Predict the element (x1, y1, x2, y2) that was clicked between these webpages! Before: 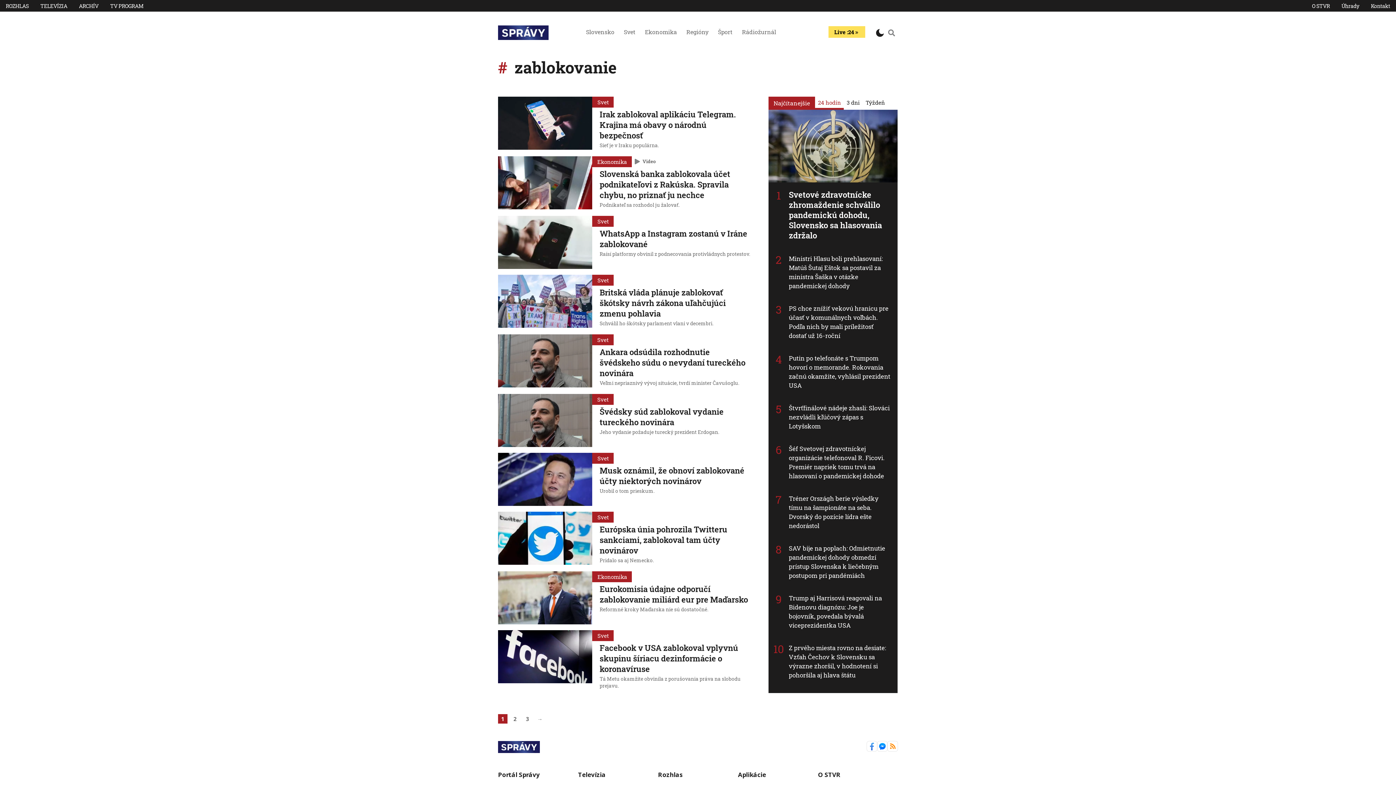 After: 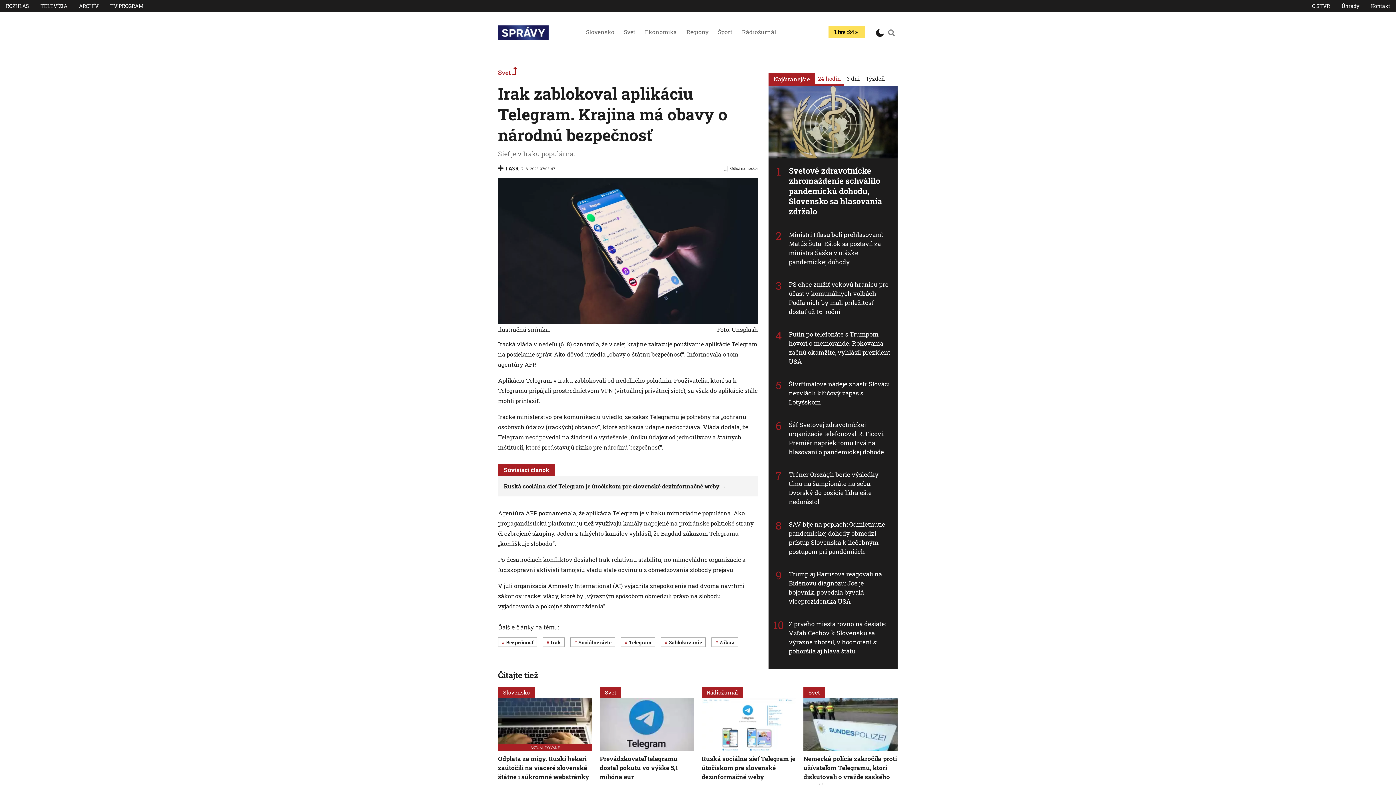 Action: label: Irak zablokoval aplikáciu Telegram. Krajina má obavy o národnú bezpečnosť bbox: (498, 96, 592, 150)